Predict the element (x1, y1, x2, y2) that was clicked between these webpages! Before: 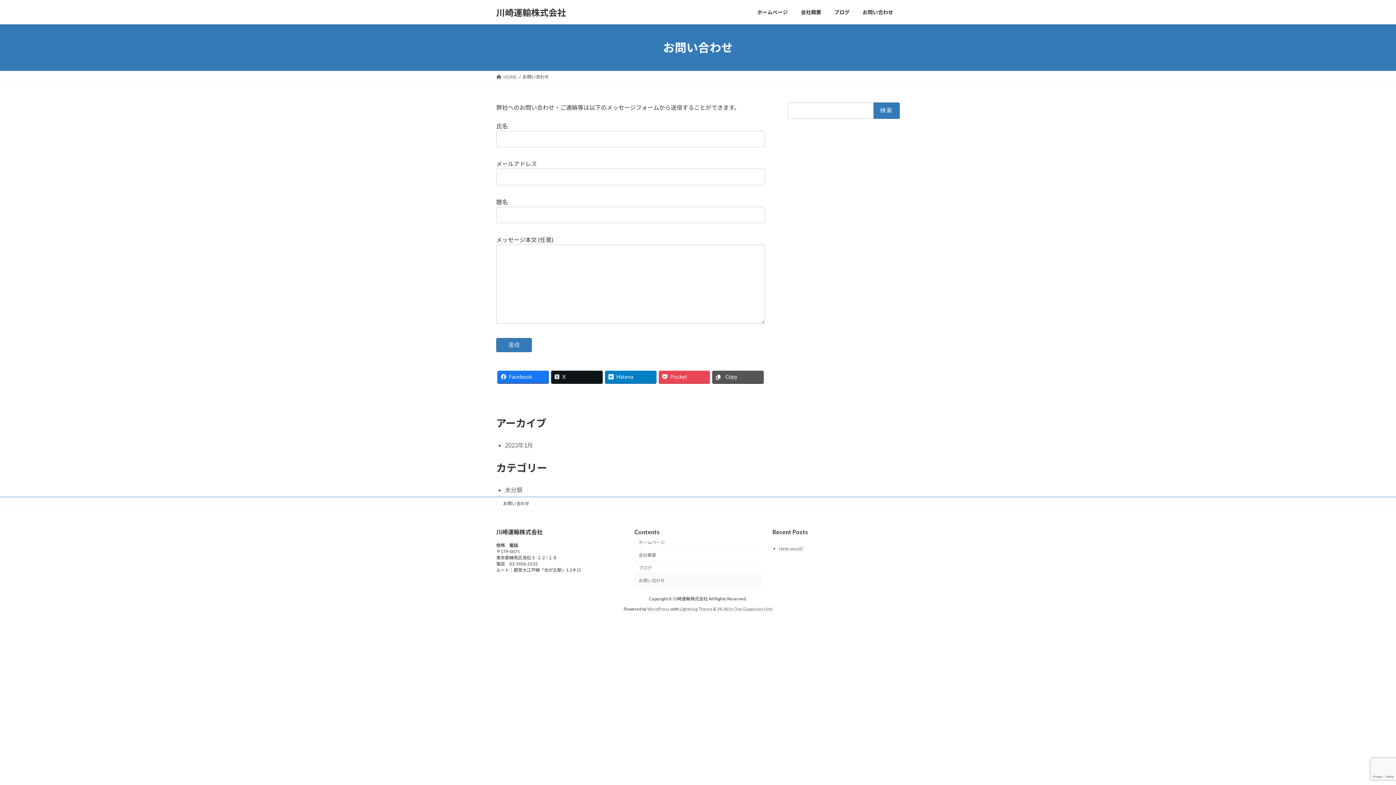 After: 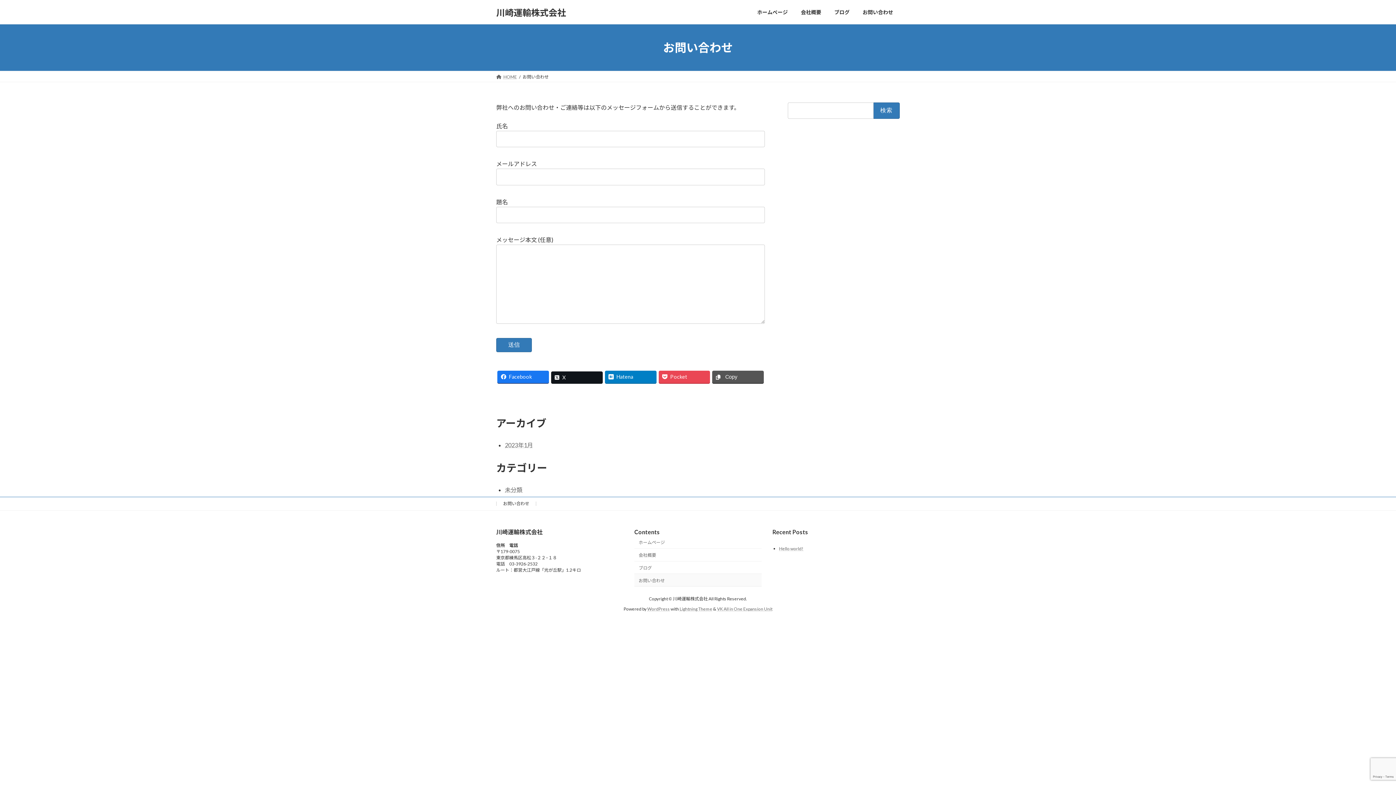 Action: label: X bbox: (551, 370, 602, 383)